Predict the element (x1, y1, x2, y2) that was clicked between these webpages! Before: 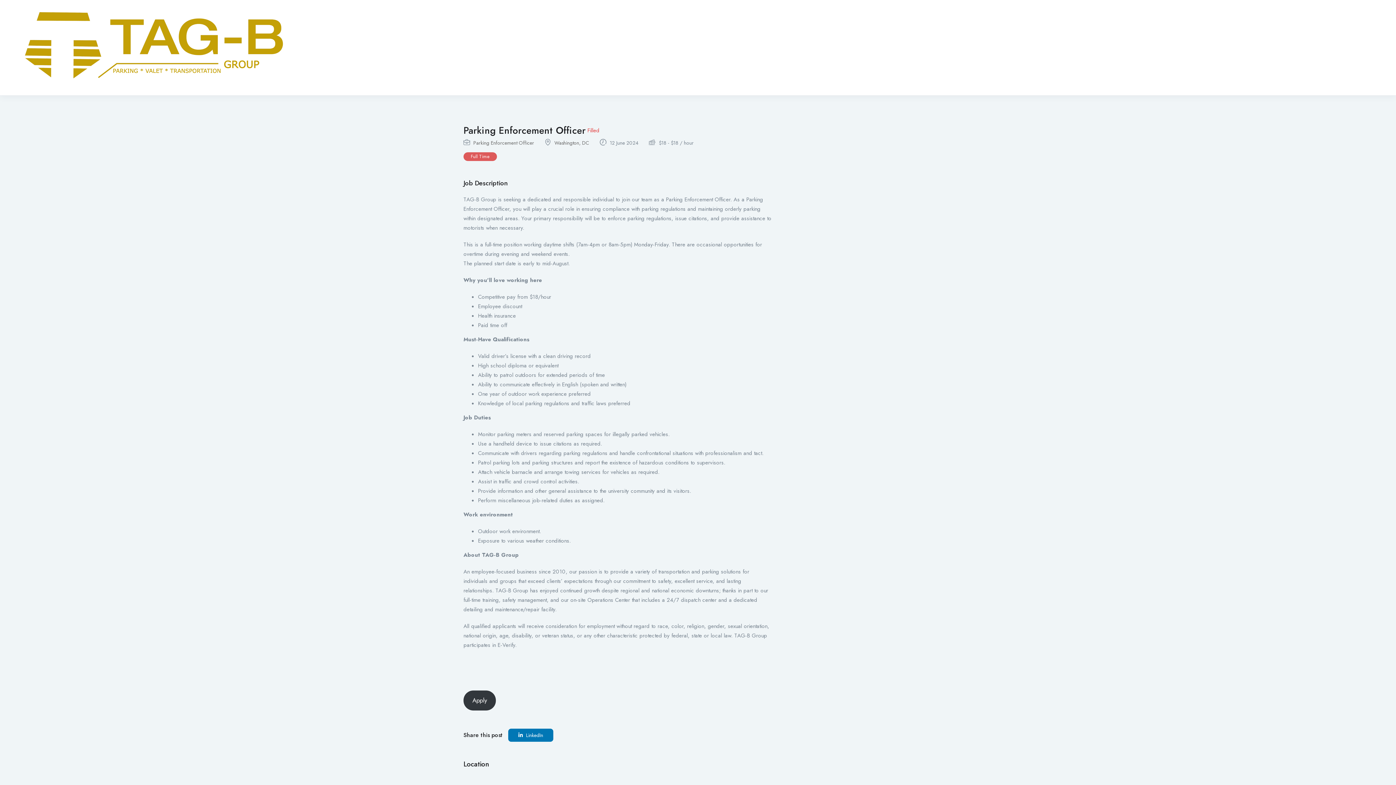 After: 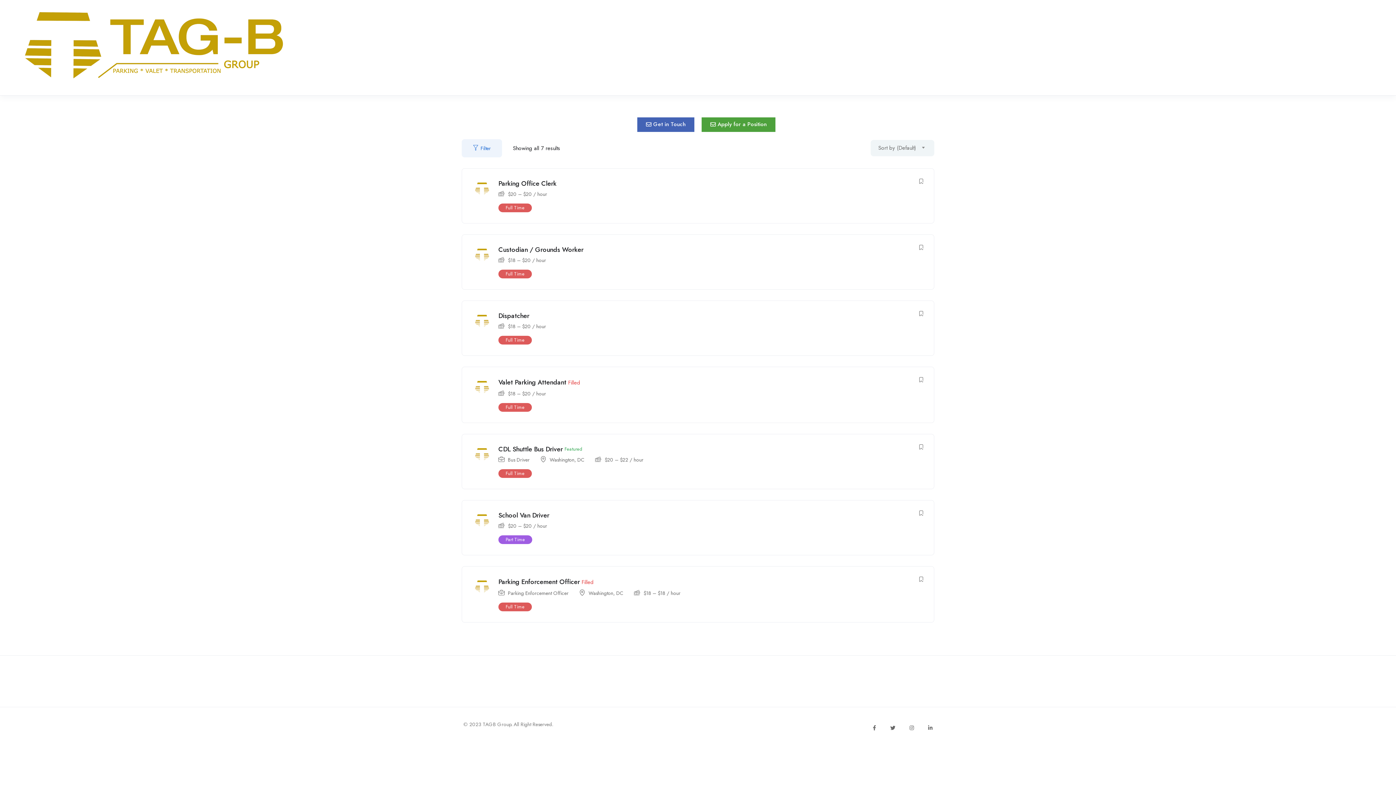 Action: bbox: (21, 43, 286, 50)